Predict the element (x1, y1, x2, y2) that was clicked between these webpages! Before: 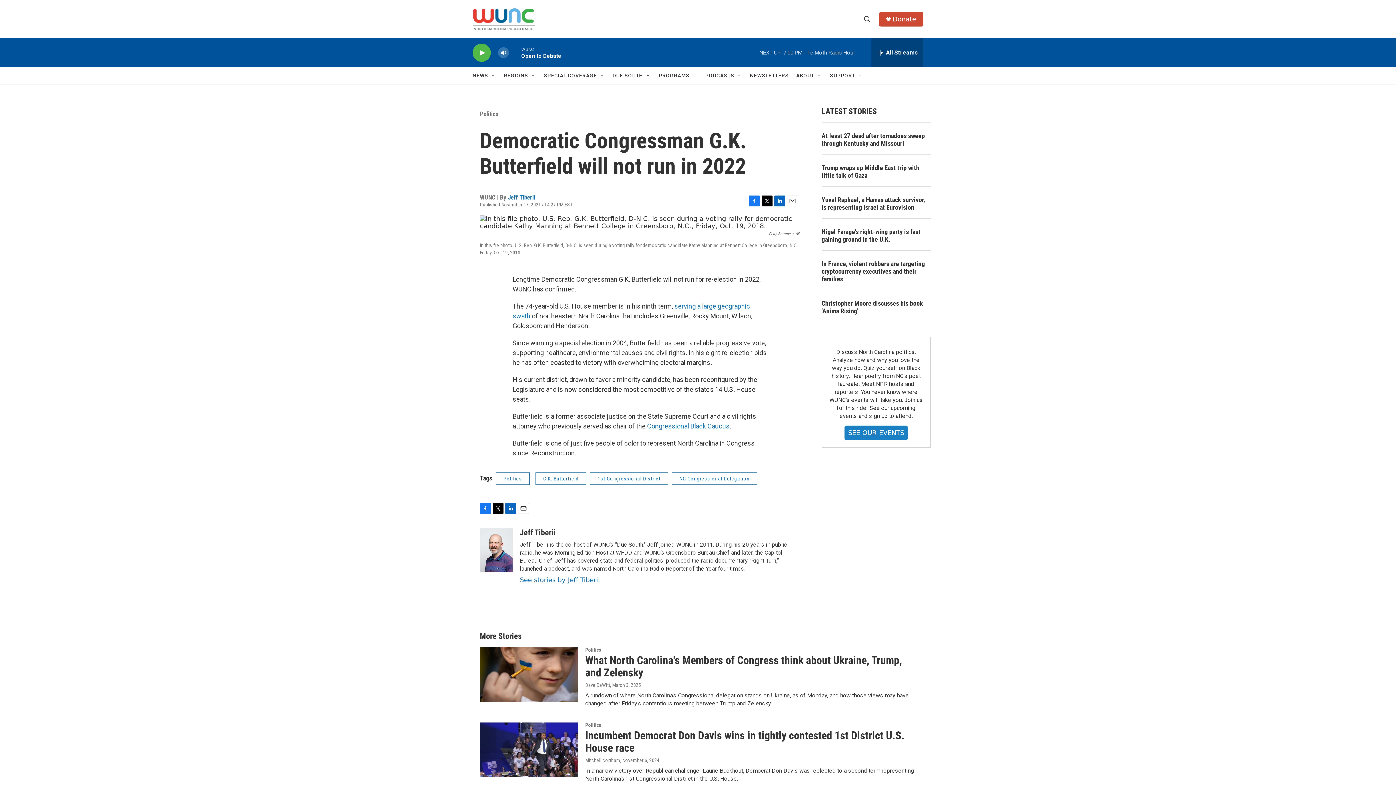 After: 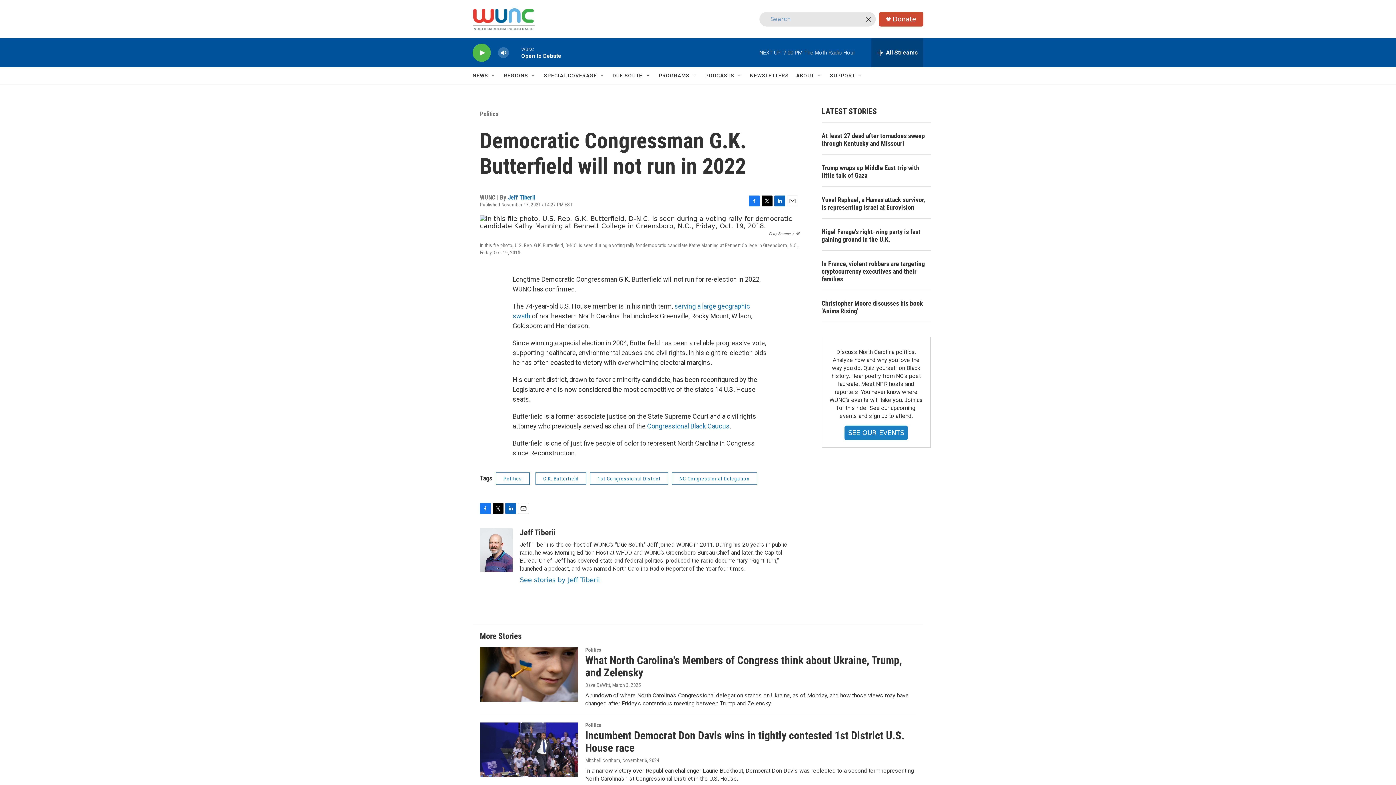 Action: bbox: (860, 11, 874, 26) label: header-search-icon